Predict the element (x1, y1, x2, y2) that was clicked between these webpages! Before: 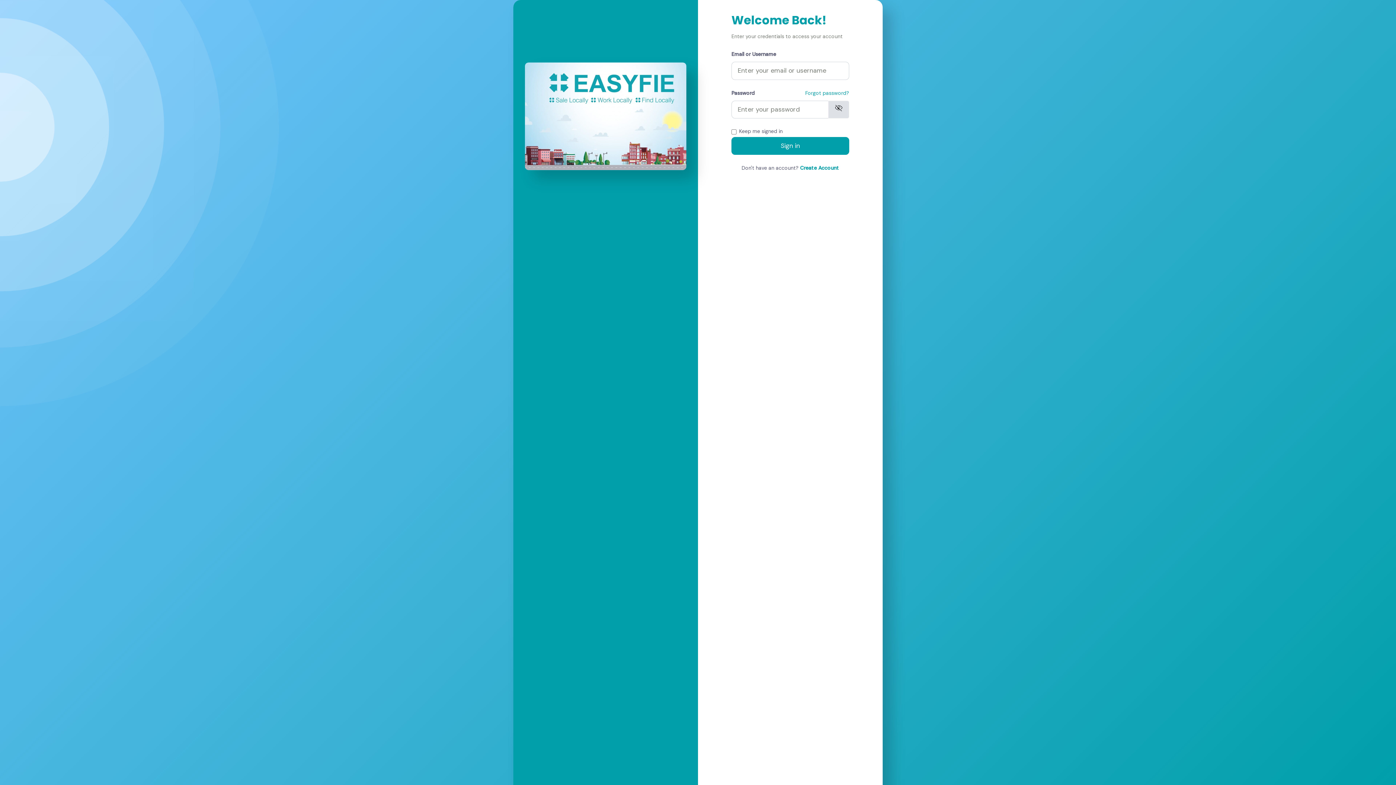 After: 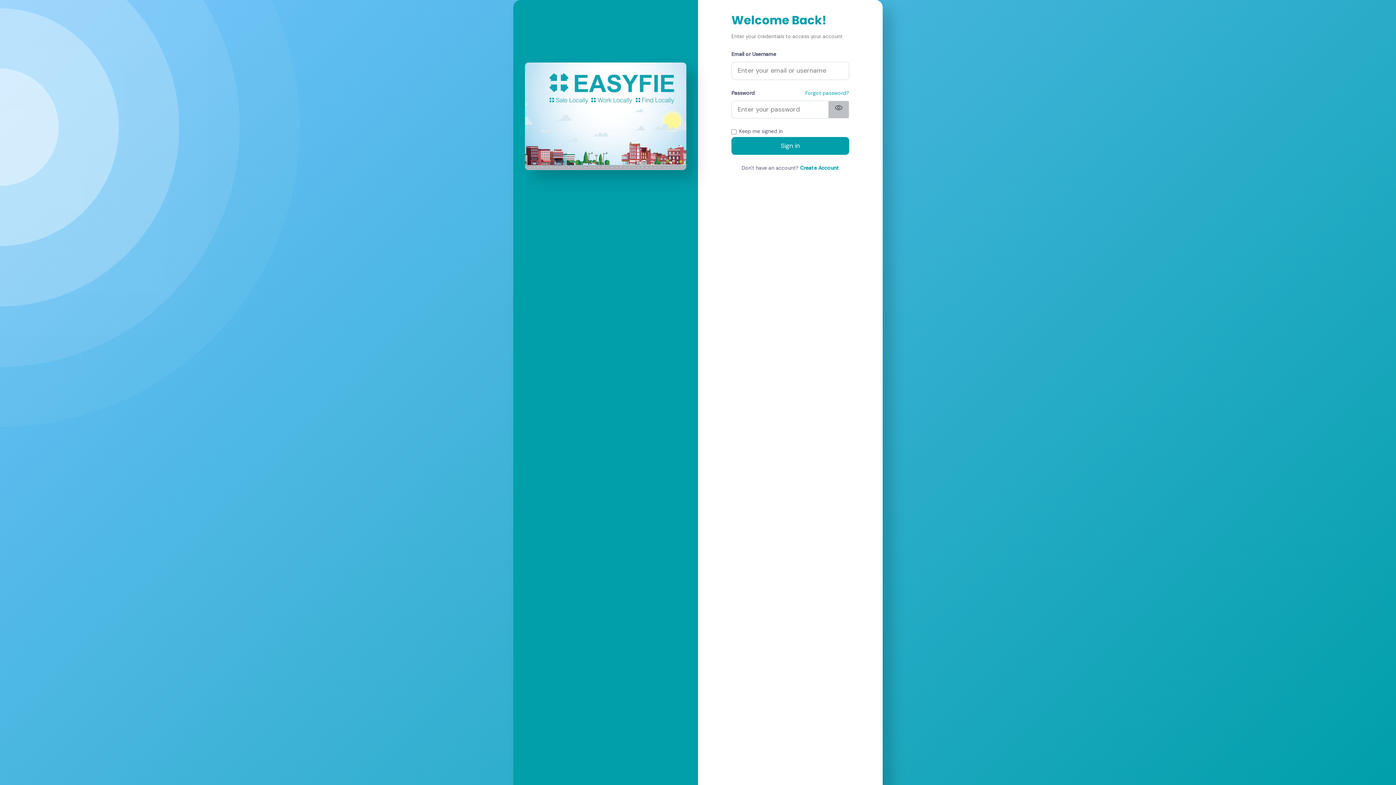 Action: label: visibility_off bbox: (828, 100, 849, 118)